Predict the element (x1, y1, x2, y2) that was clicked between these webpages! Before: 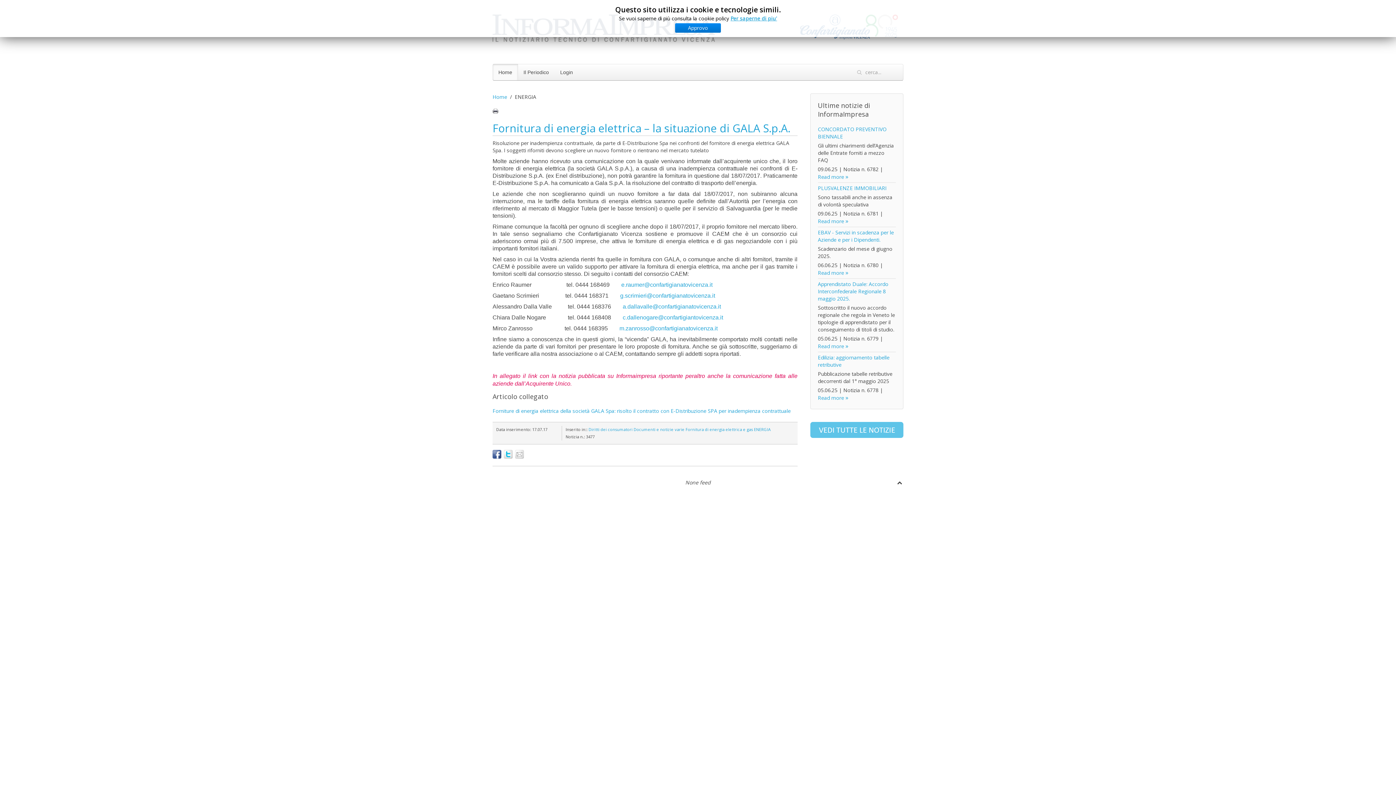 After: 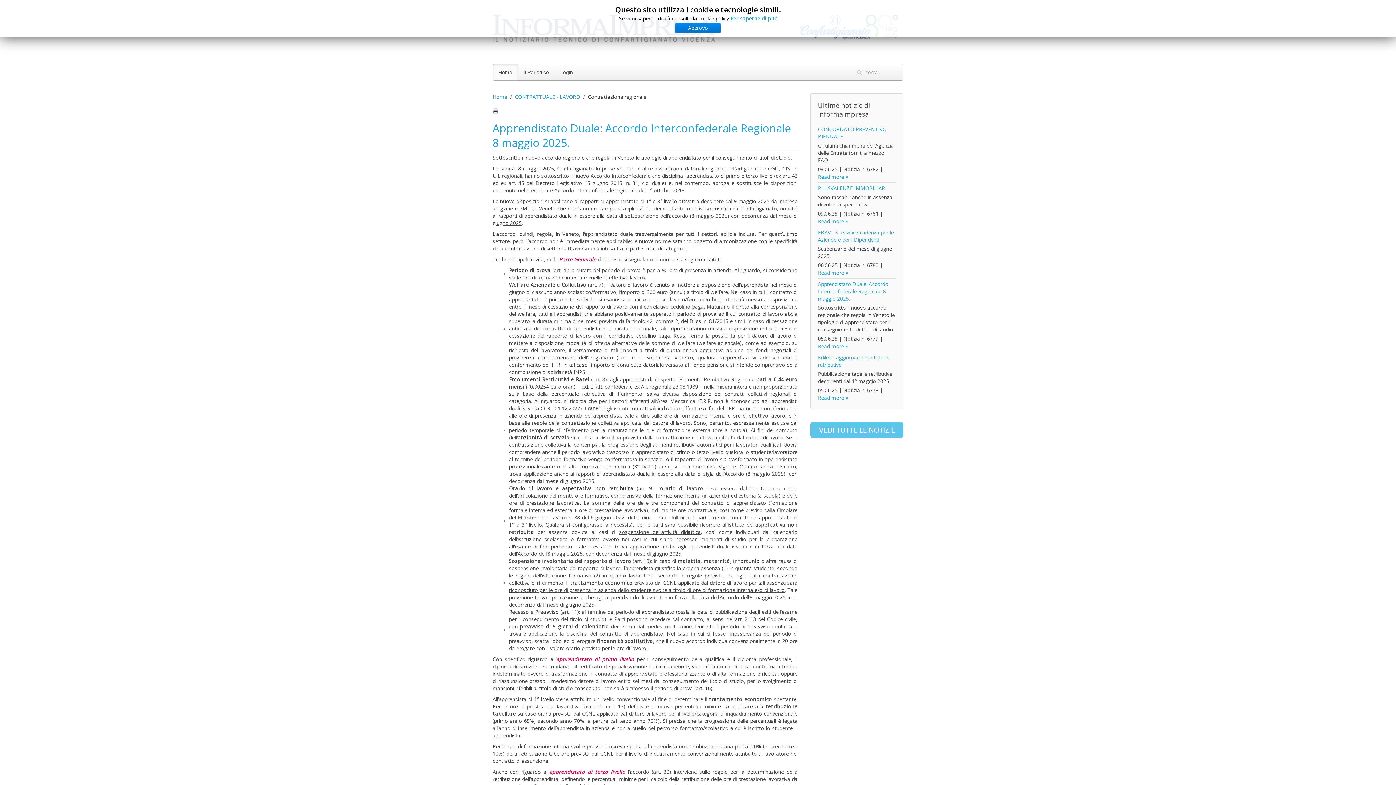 Action: bbox: (818, 280, 888, 302) label: Apprendistato Duale: Accordo Interconfederale Regionale 8 maggio 2025.